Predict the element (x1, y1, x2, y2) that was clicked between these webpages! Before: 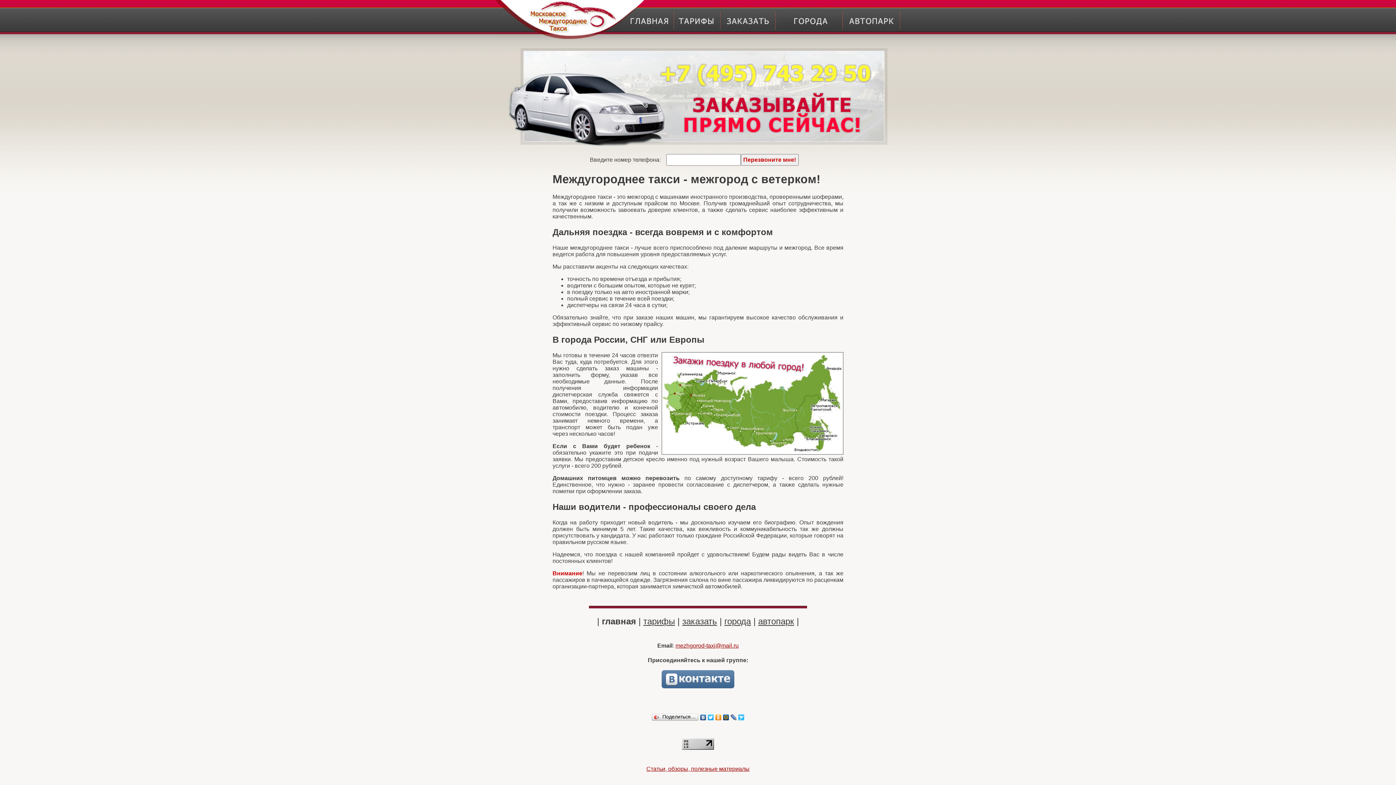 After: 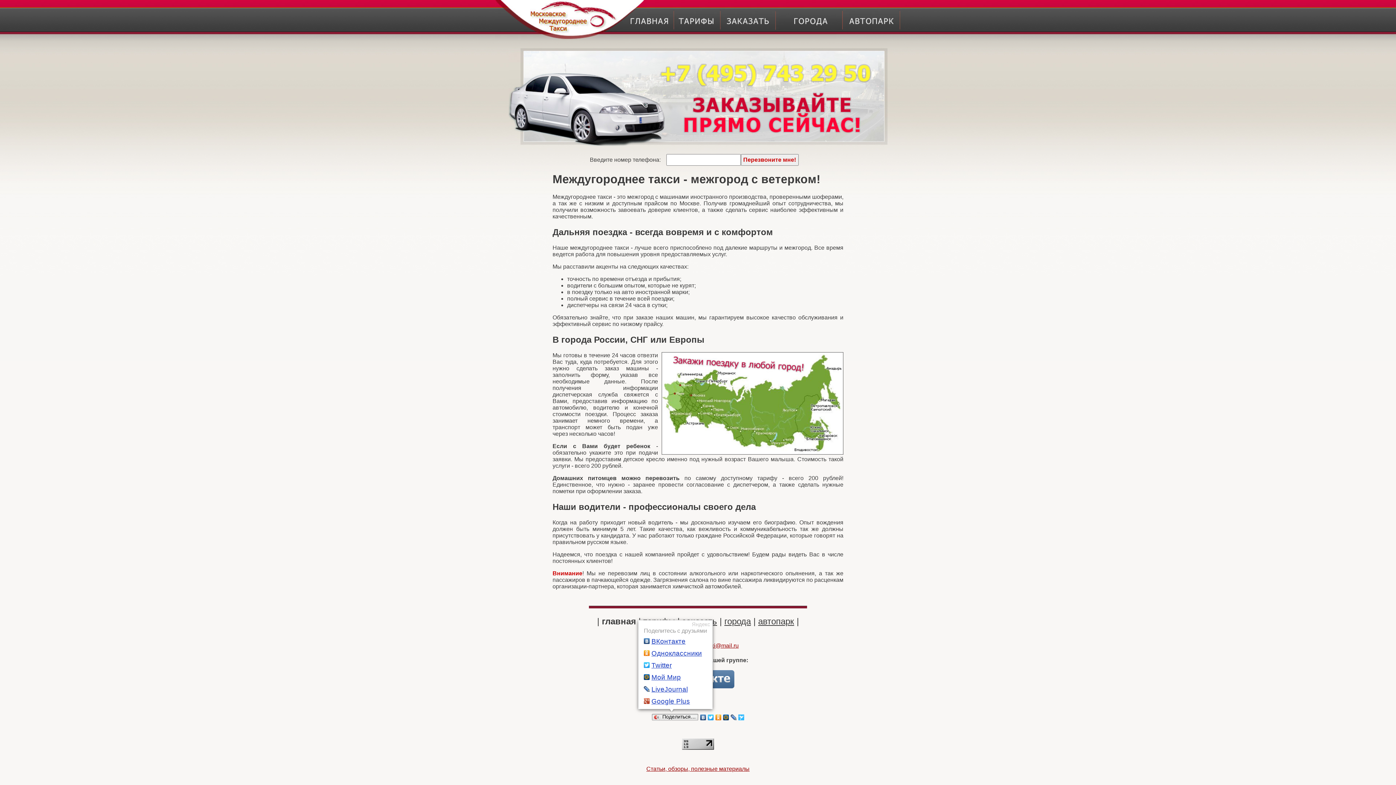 Action: label: Поделиться… bbox: (651, 712, 699, 722)